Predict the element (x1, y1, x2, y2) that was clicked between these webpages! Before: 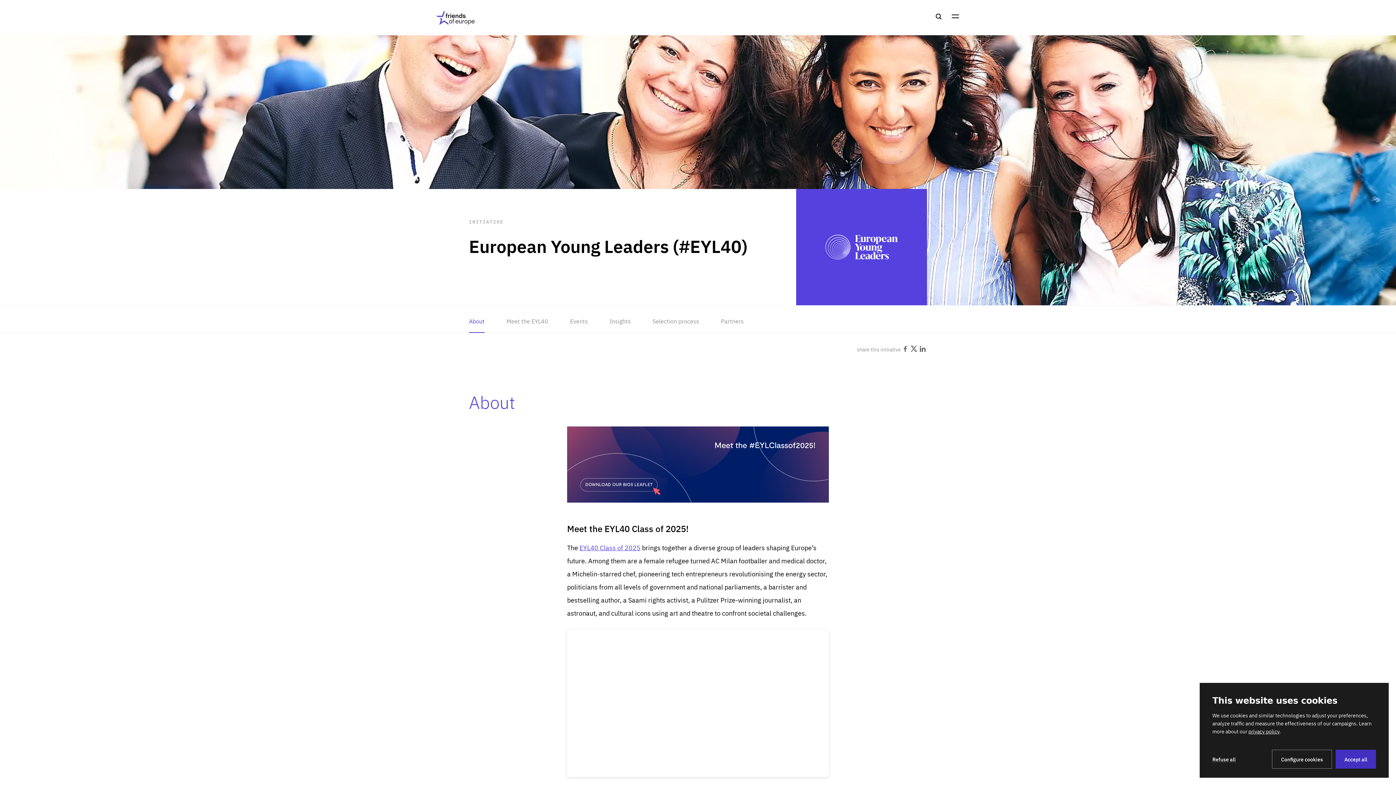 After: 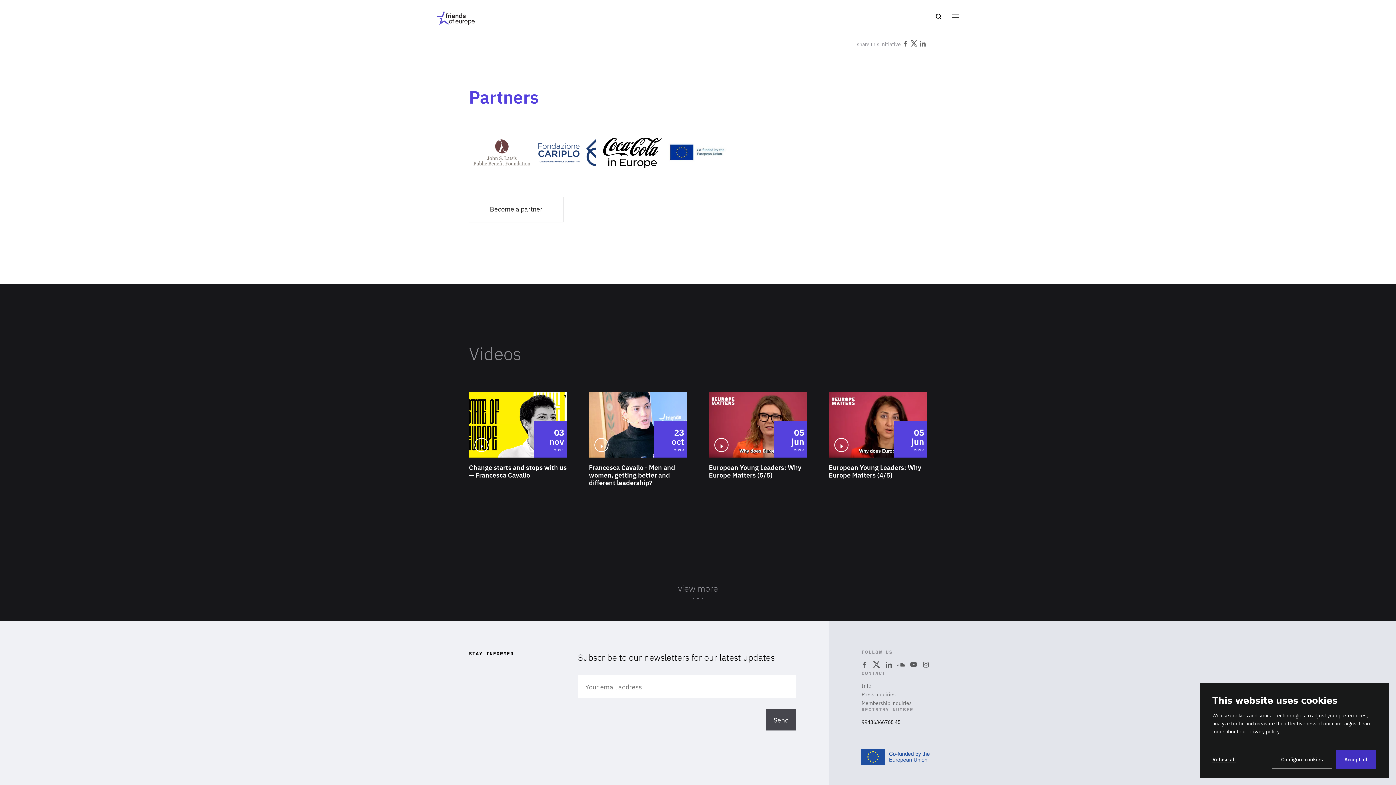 Action: label: Partners bbox: (721, 305, 744, 333)